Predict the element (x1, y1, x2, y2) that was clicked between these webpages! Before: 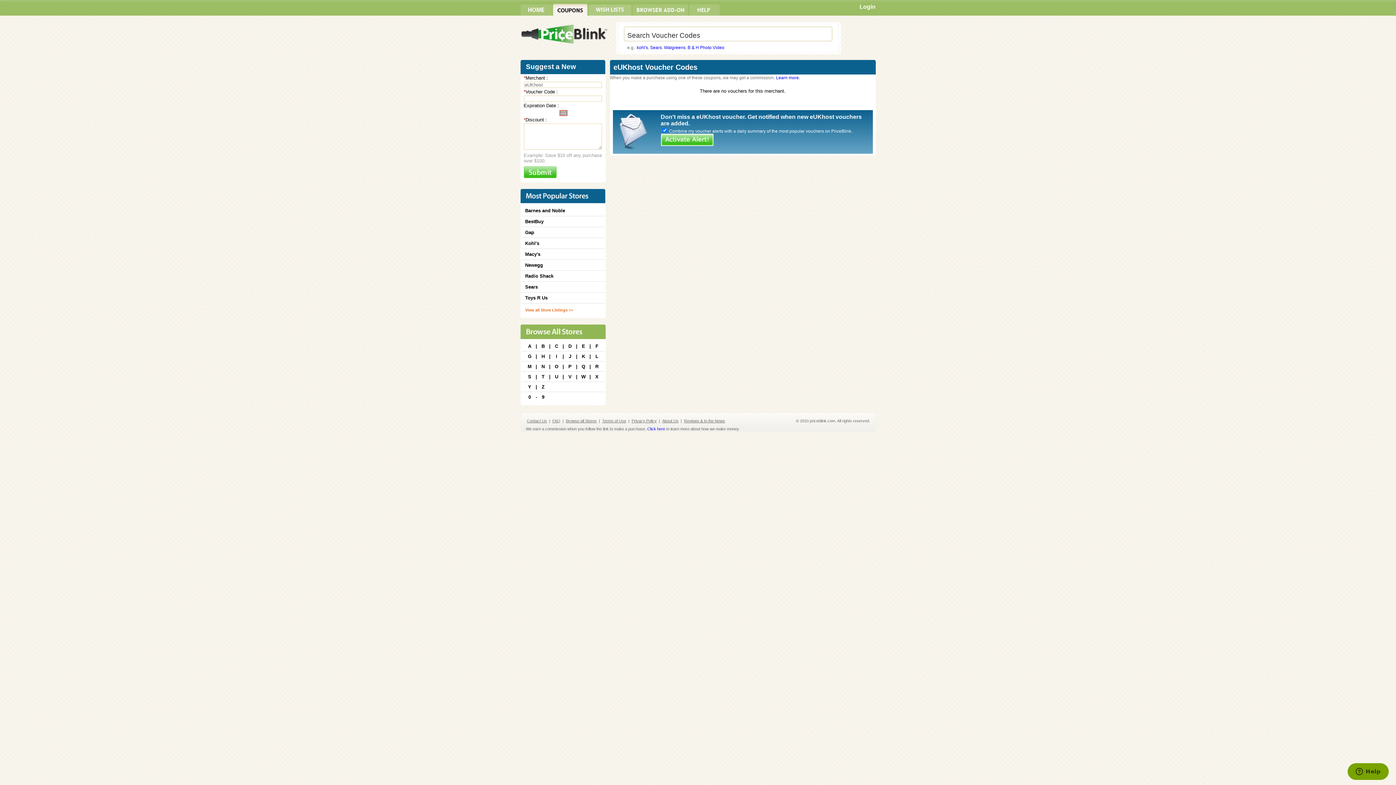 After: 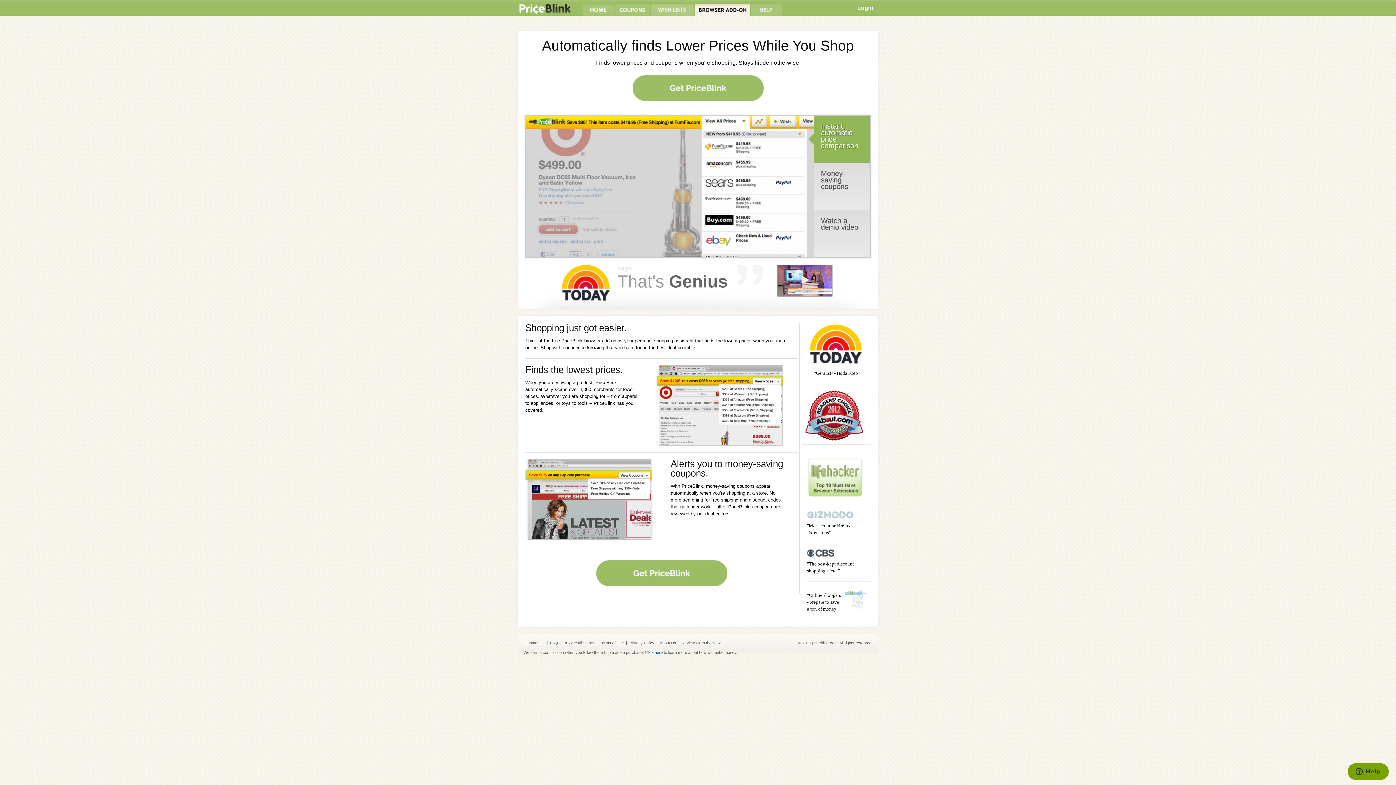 Action: bbox: (521, 24, 607, 46)